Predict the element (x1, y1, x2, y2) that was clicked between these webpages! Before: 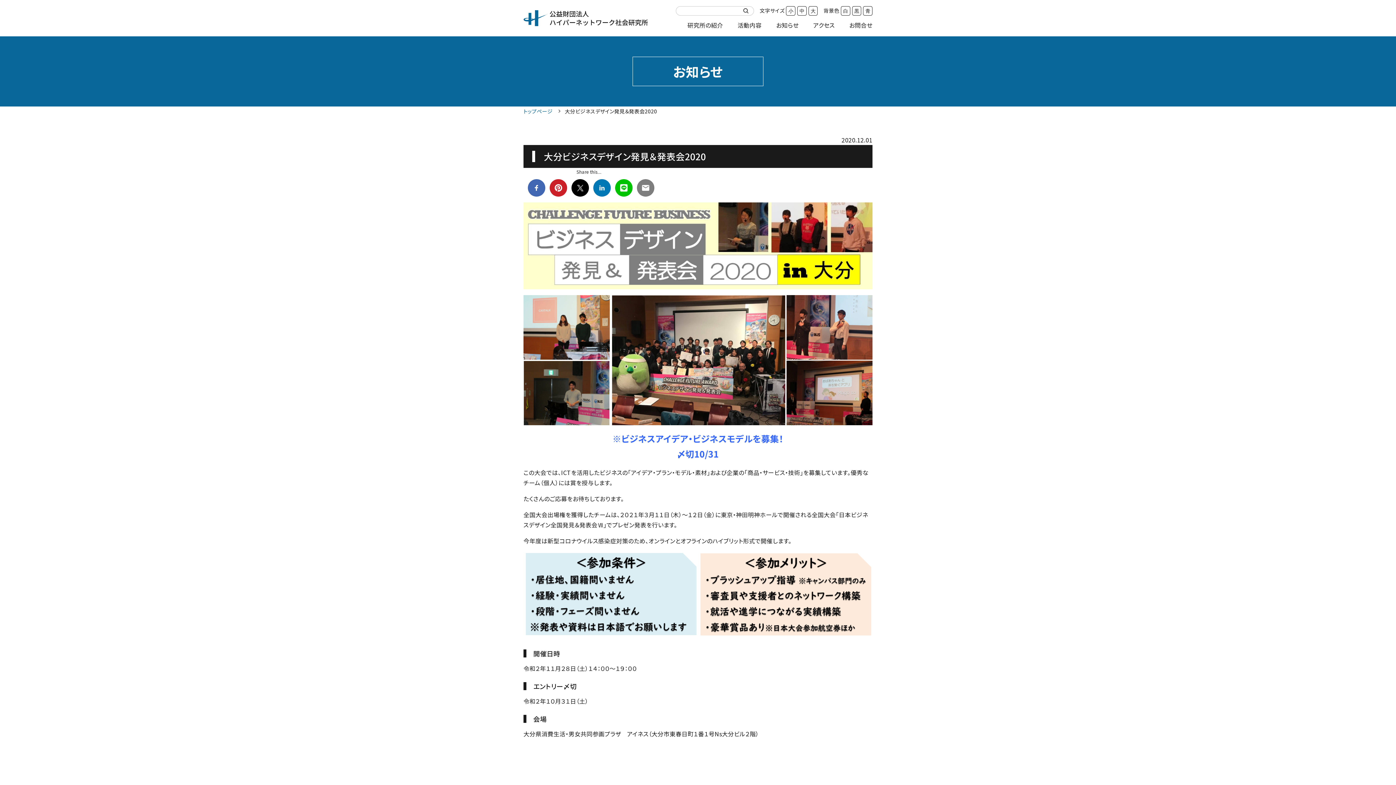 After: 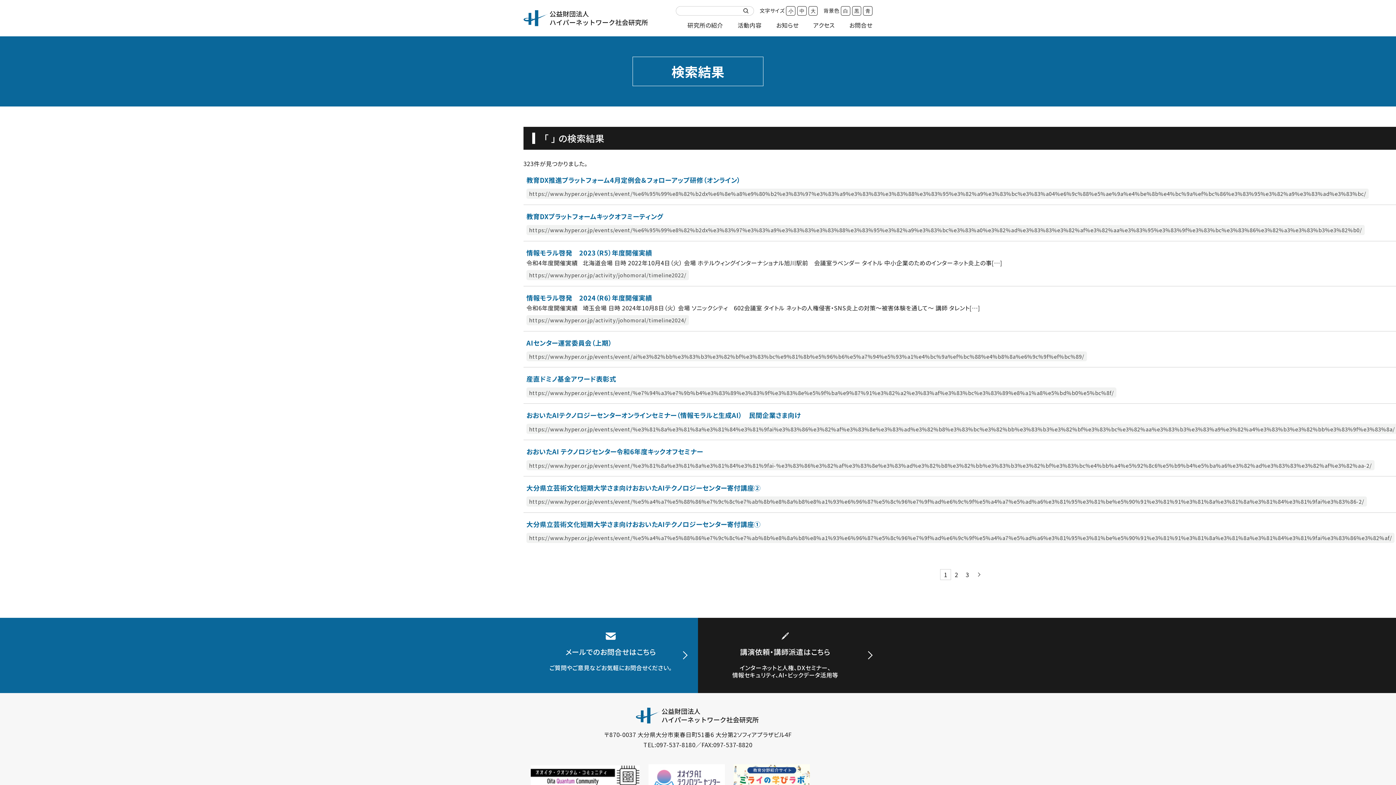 Action: bbox: (743, 8, 747, 13)